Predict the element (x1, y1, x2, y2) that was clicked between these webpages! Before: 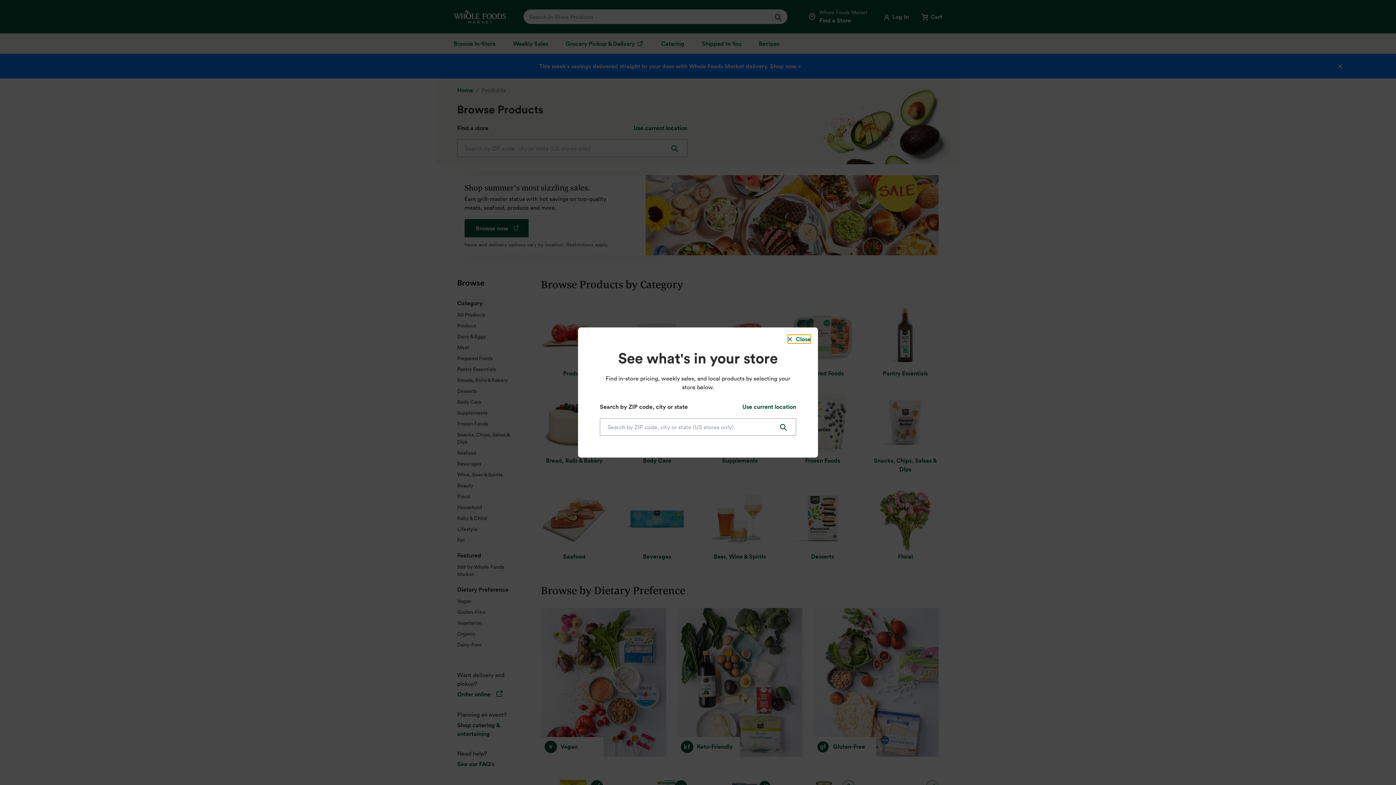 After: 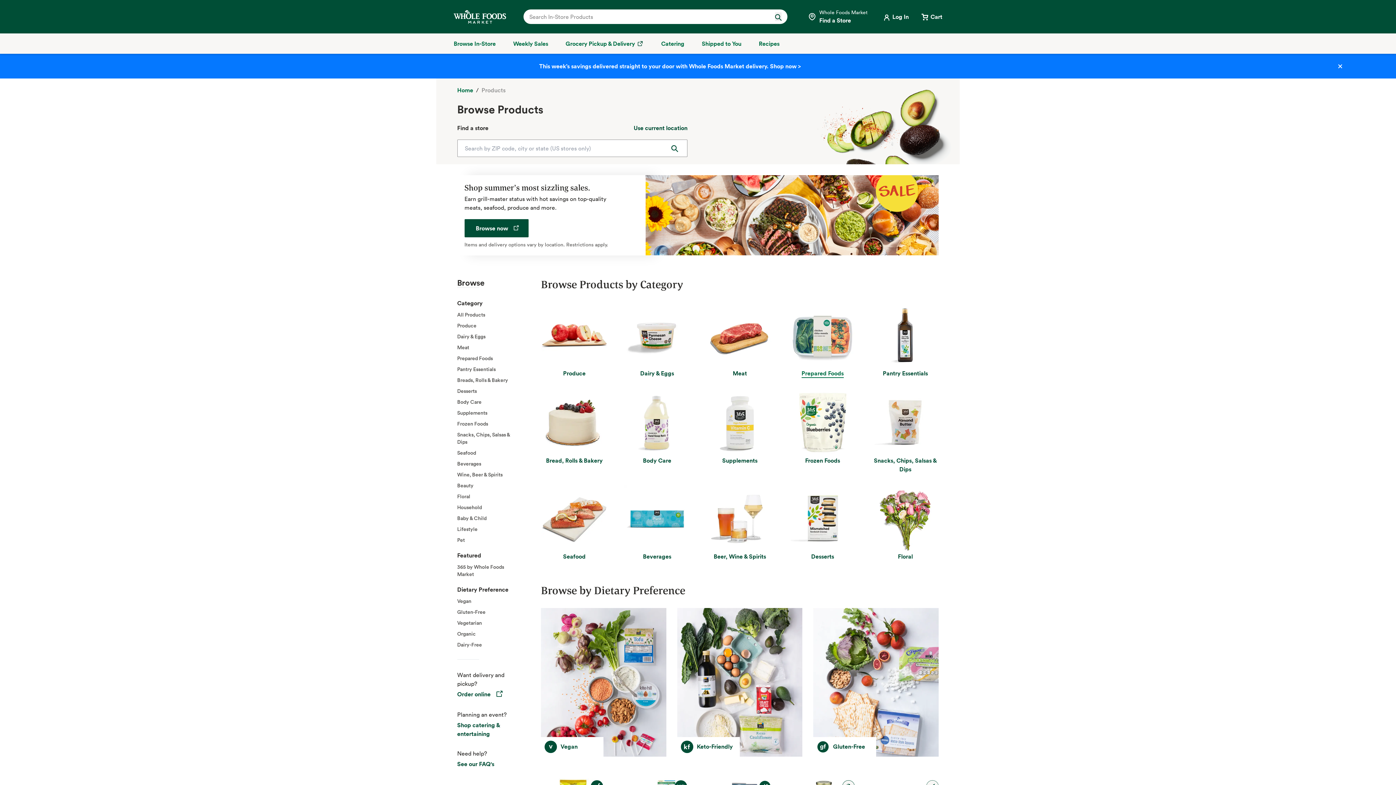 Action: bbox: (788, 334, 810, 343) label: Close Dialog